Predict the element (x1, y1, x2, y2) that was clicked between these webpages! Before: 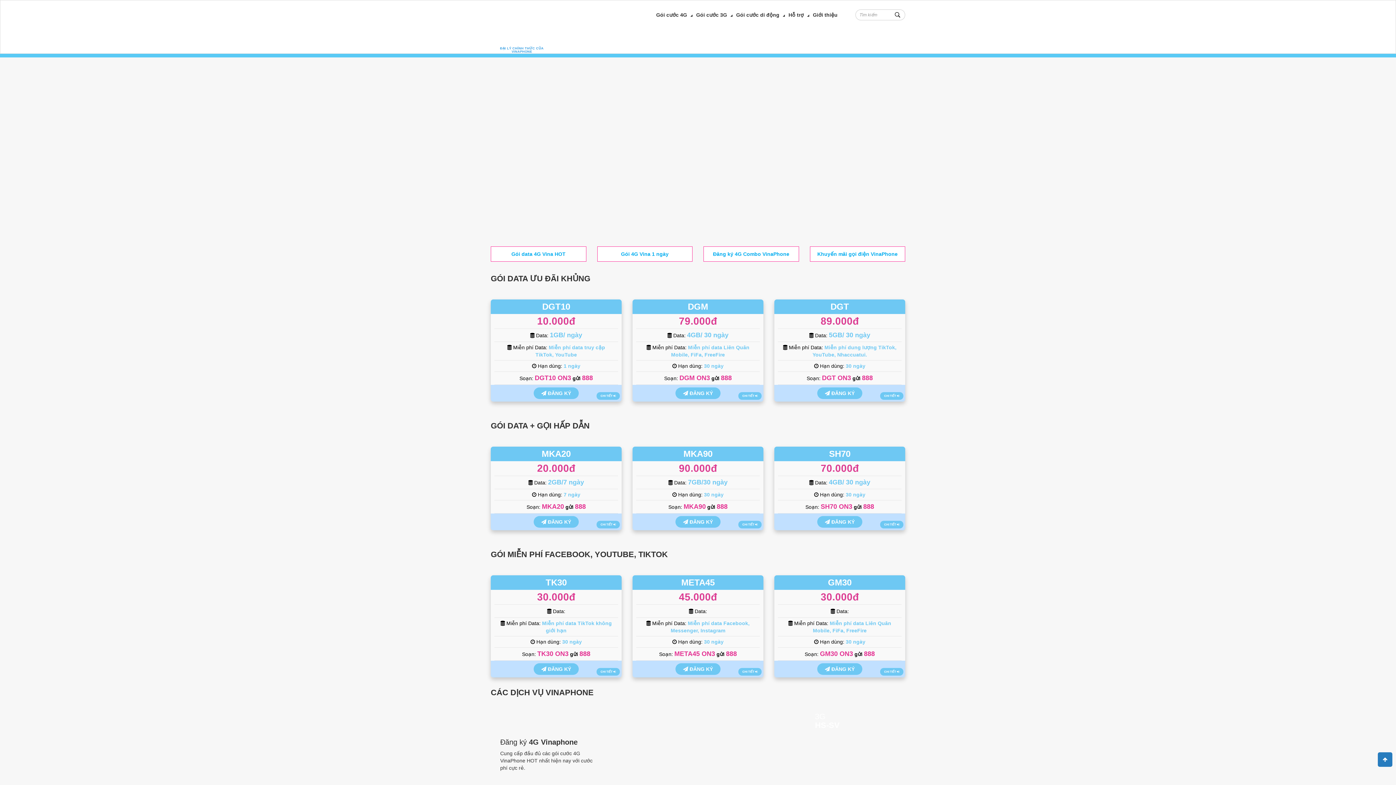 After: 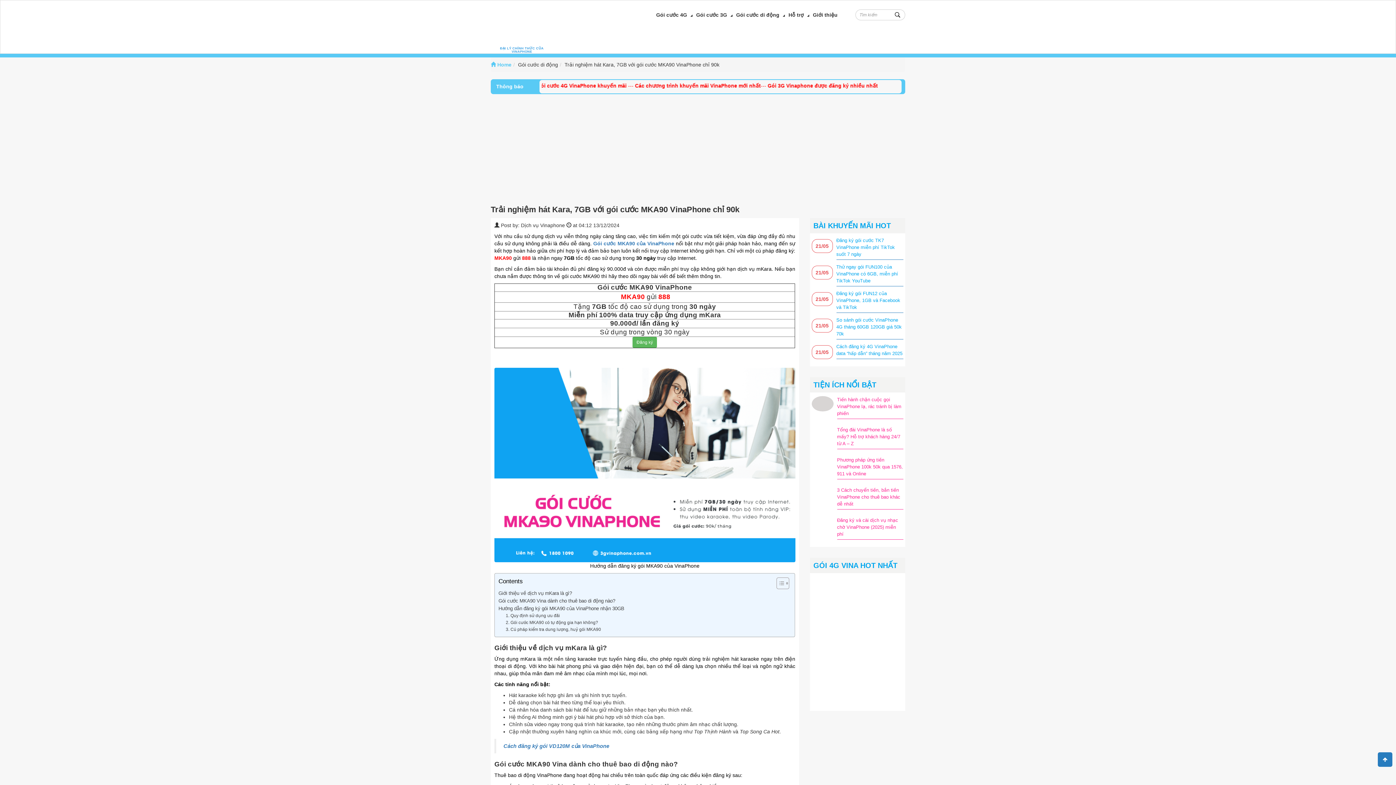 Action: label: CHI TIẾT  bbox: (738, 520, 761, 528)